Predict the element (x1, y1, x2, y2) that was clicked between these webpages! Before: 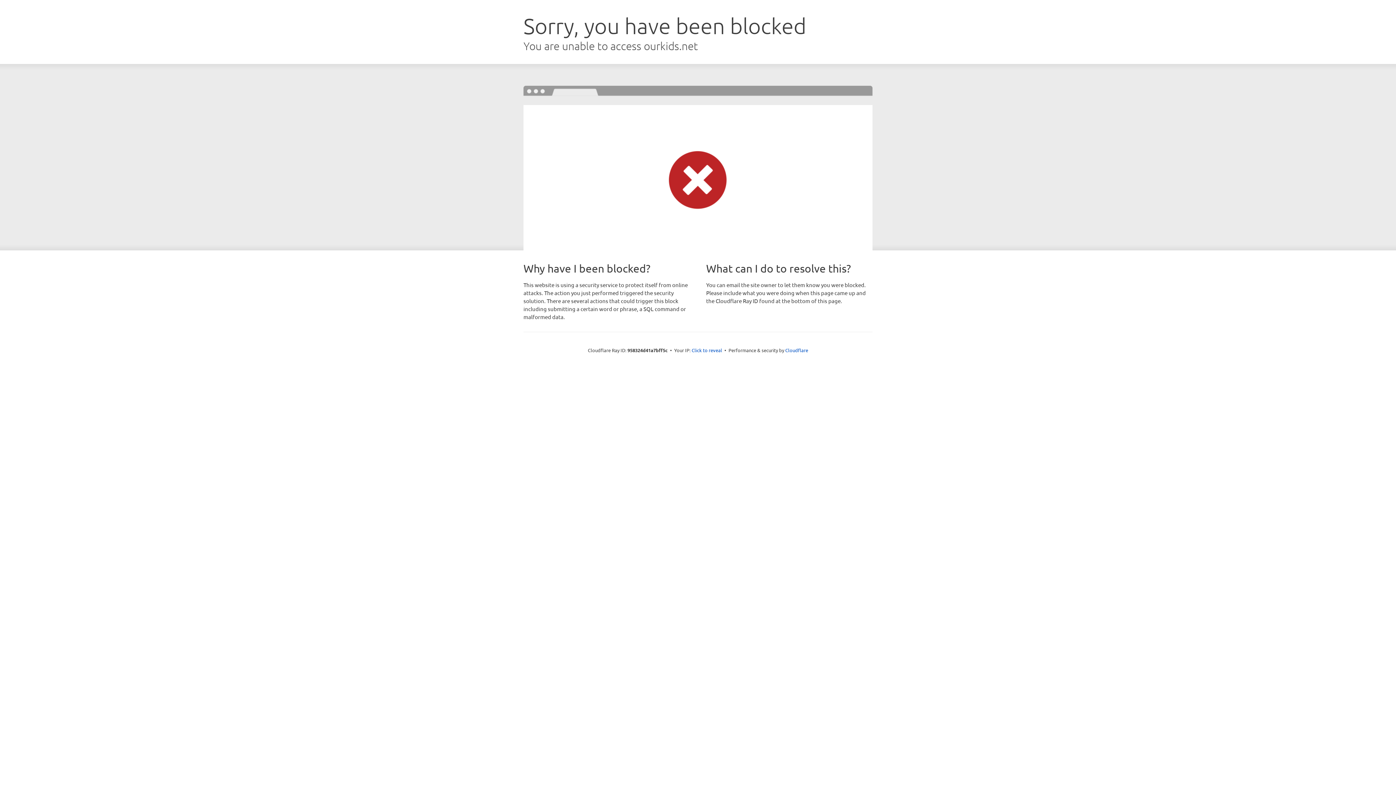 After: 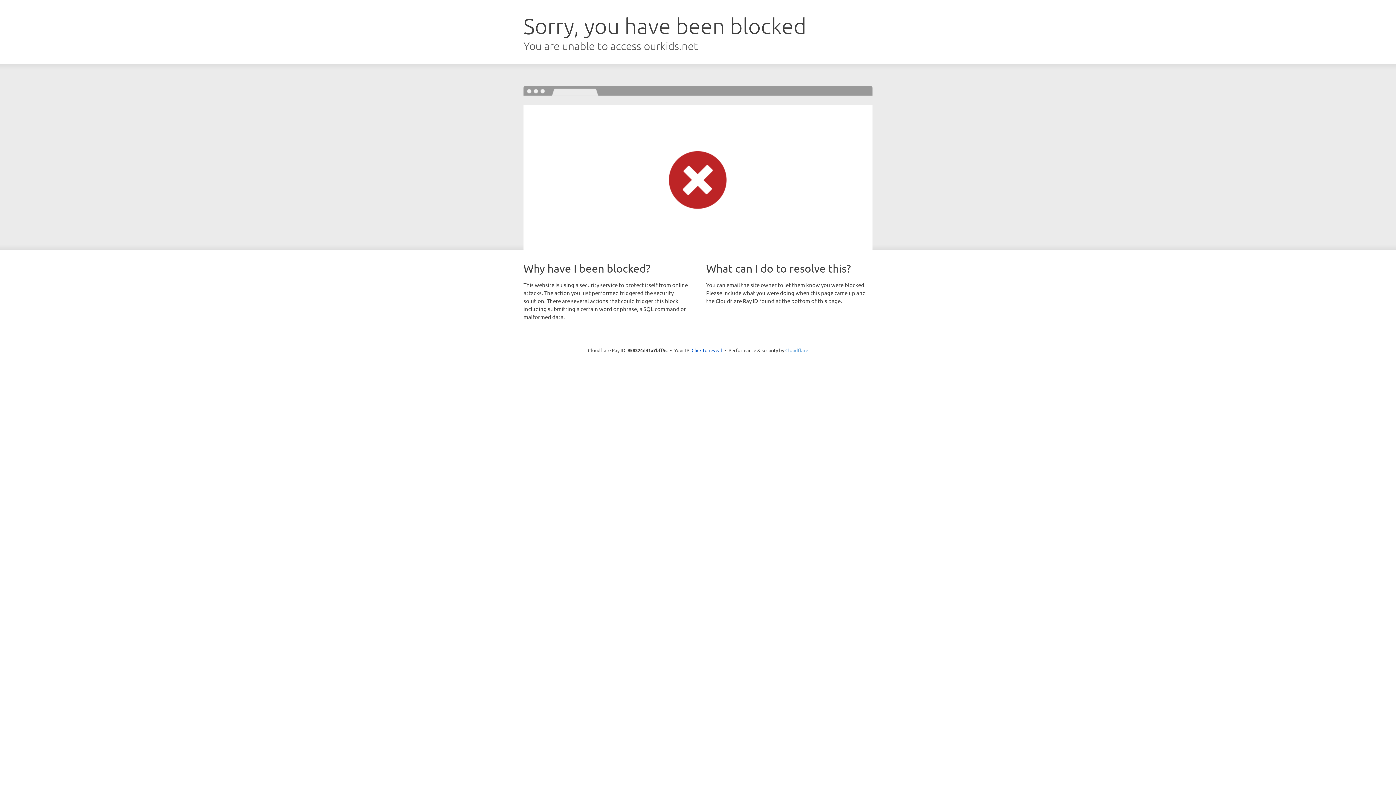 Action: label: Cloudflare bbox: (785, 347, 808, 353)